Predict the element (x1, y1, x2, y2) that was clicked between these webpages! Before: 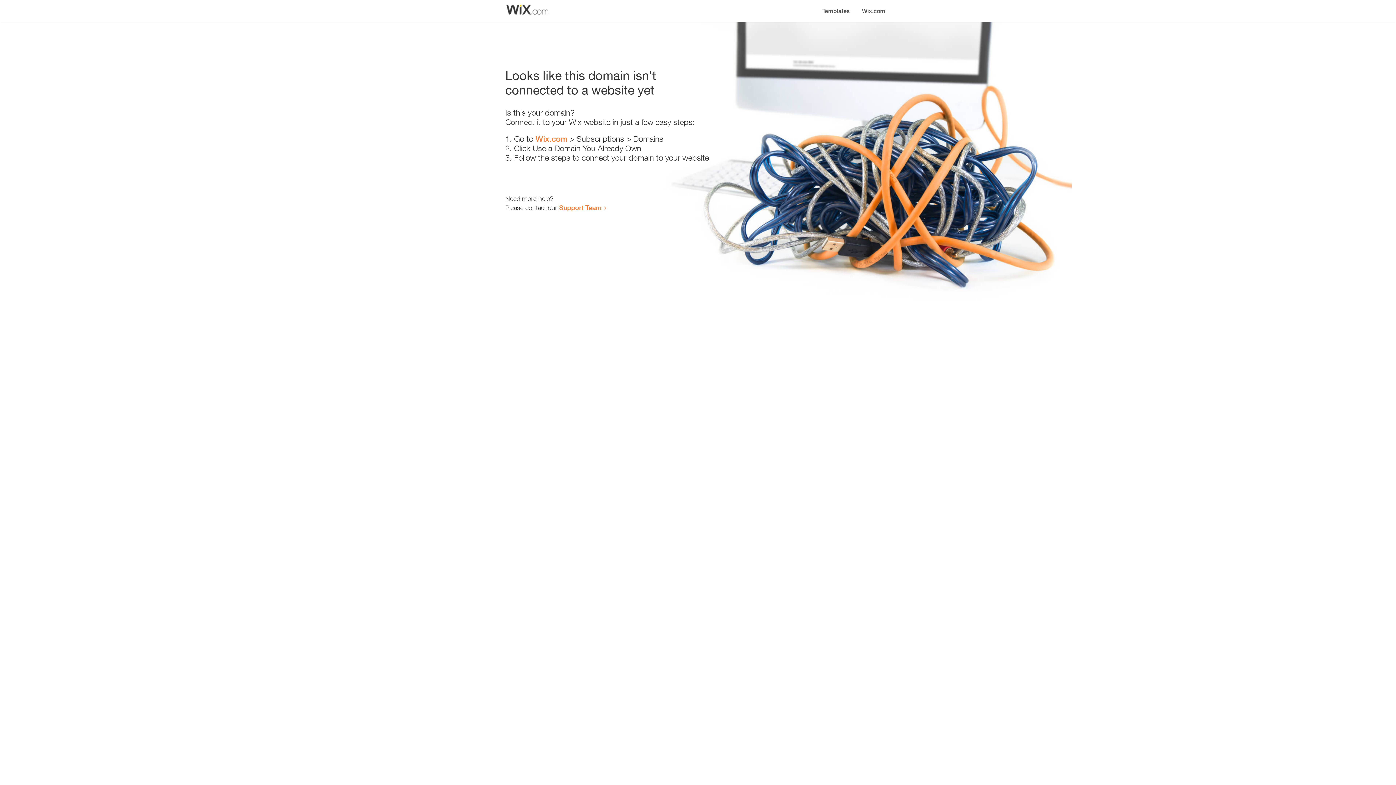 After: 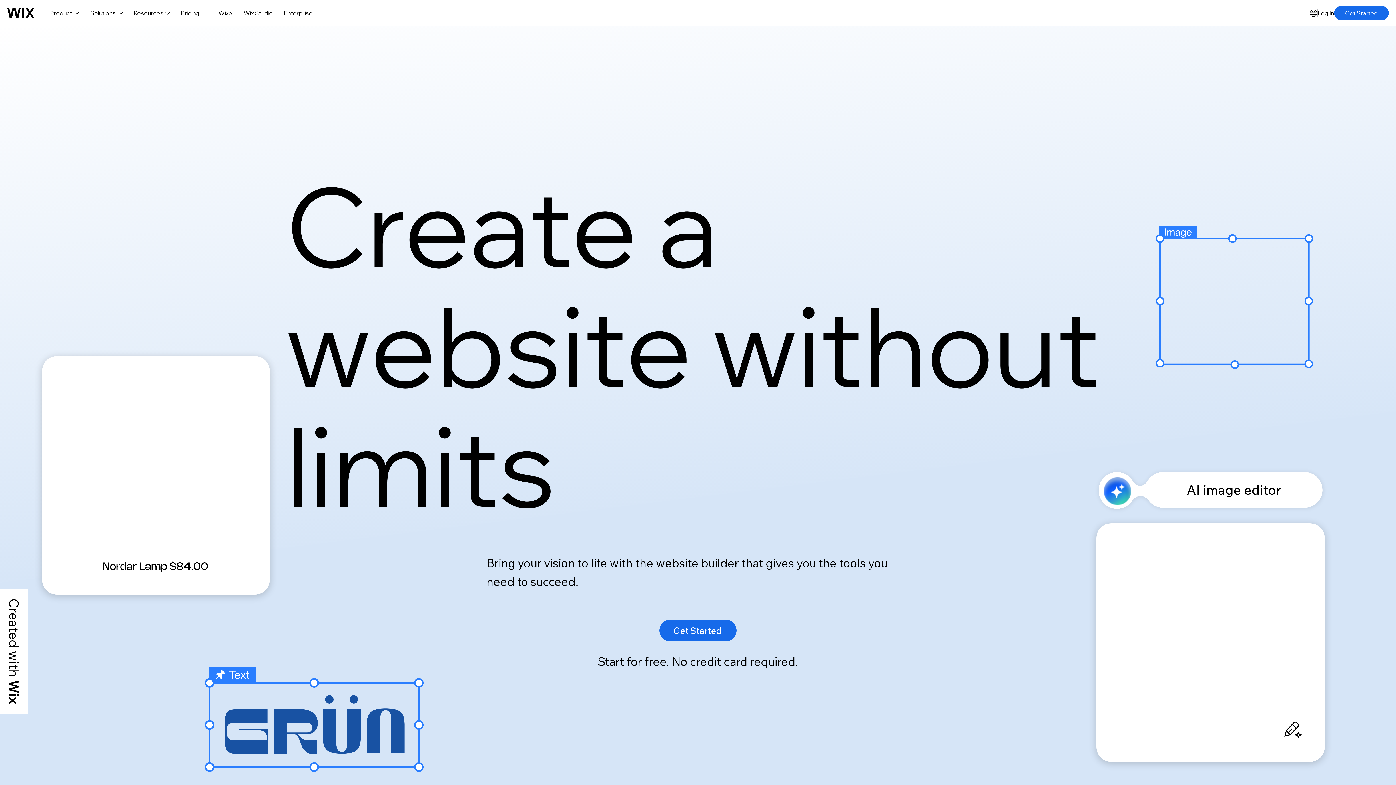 Action: label: Wix.com bbox: (856, 0, 890, 14)